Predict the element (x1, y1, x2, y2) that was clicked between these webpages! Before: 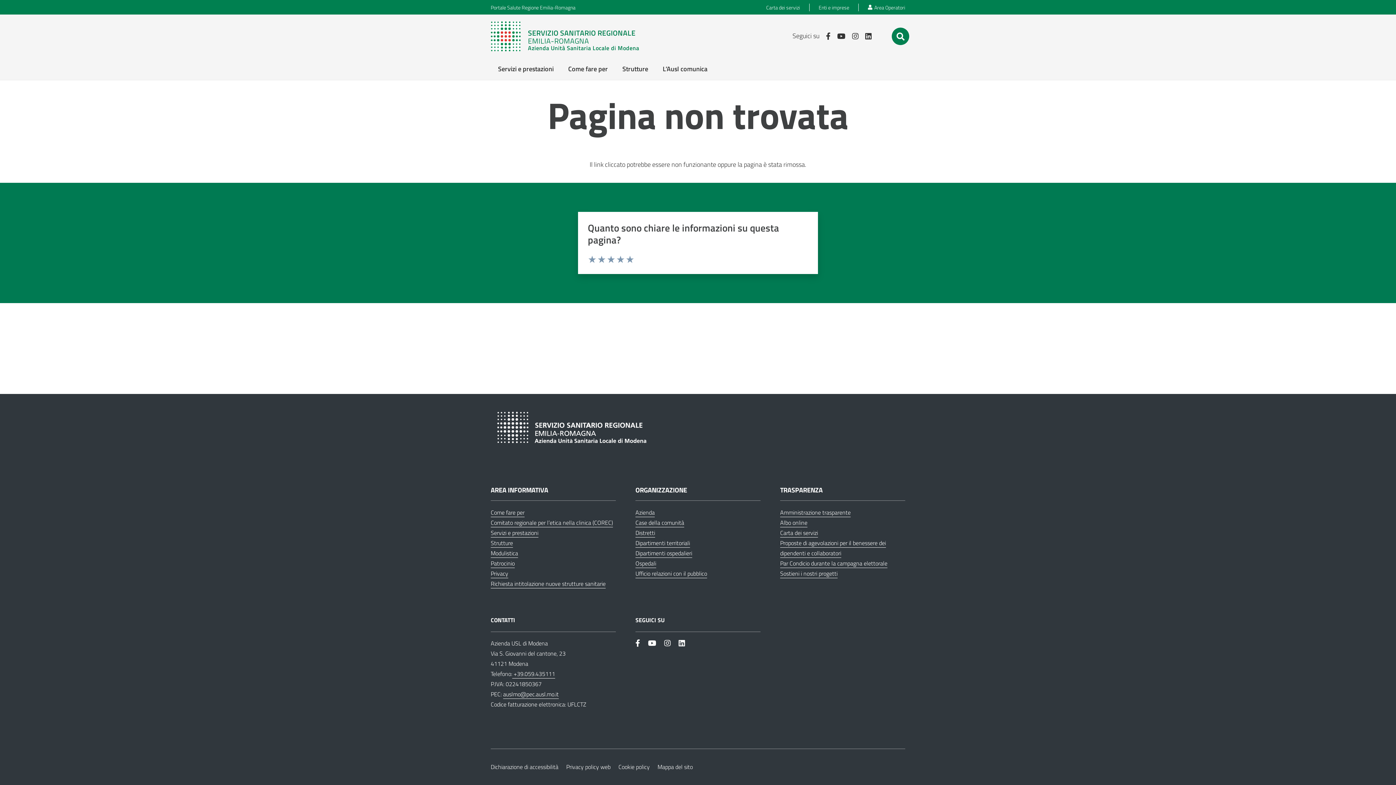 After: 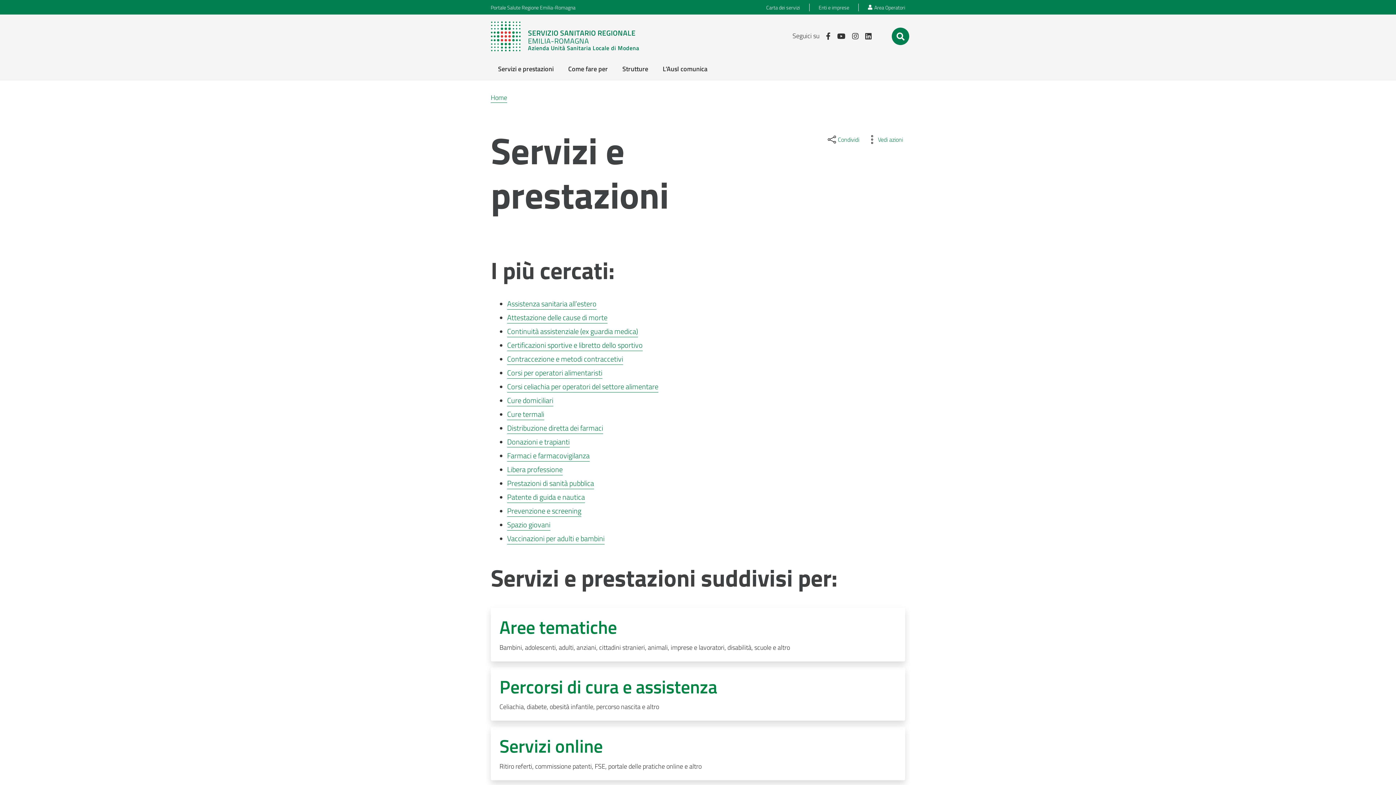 Action: bbox: (490, 528, 538, 537) label: Servizi e prestazioni